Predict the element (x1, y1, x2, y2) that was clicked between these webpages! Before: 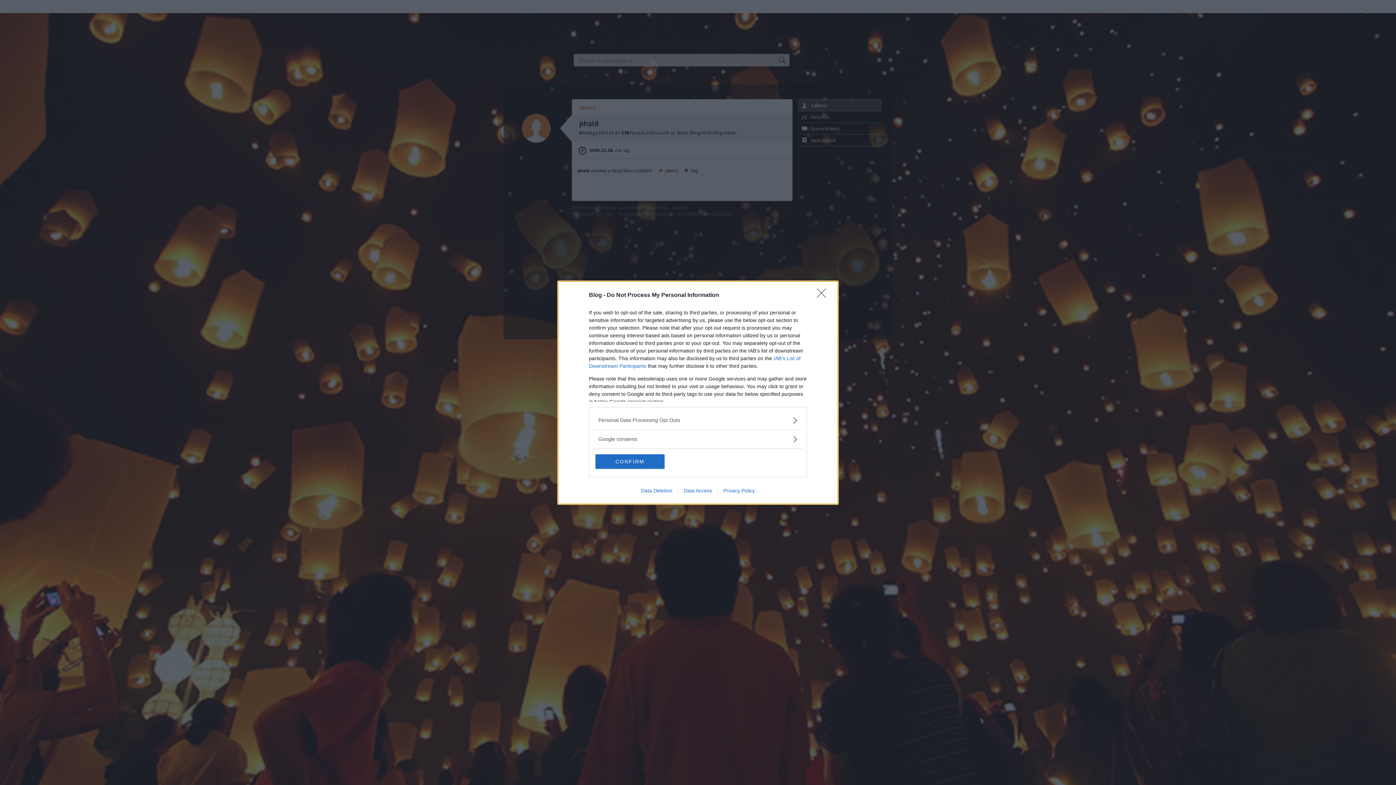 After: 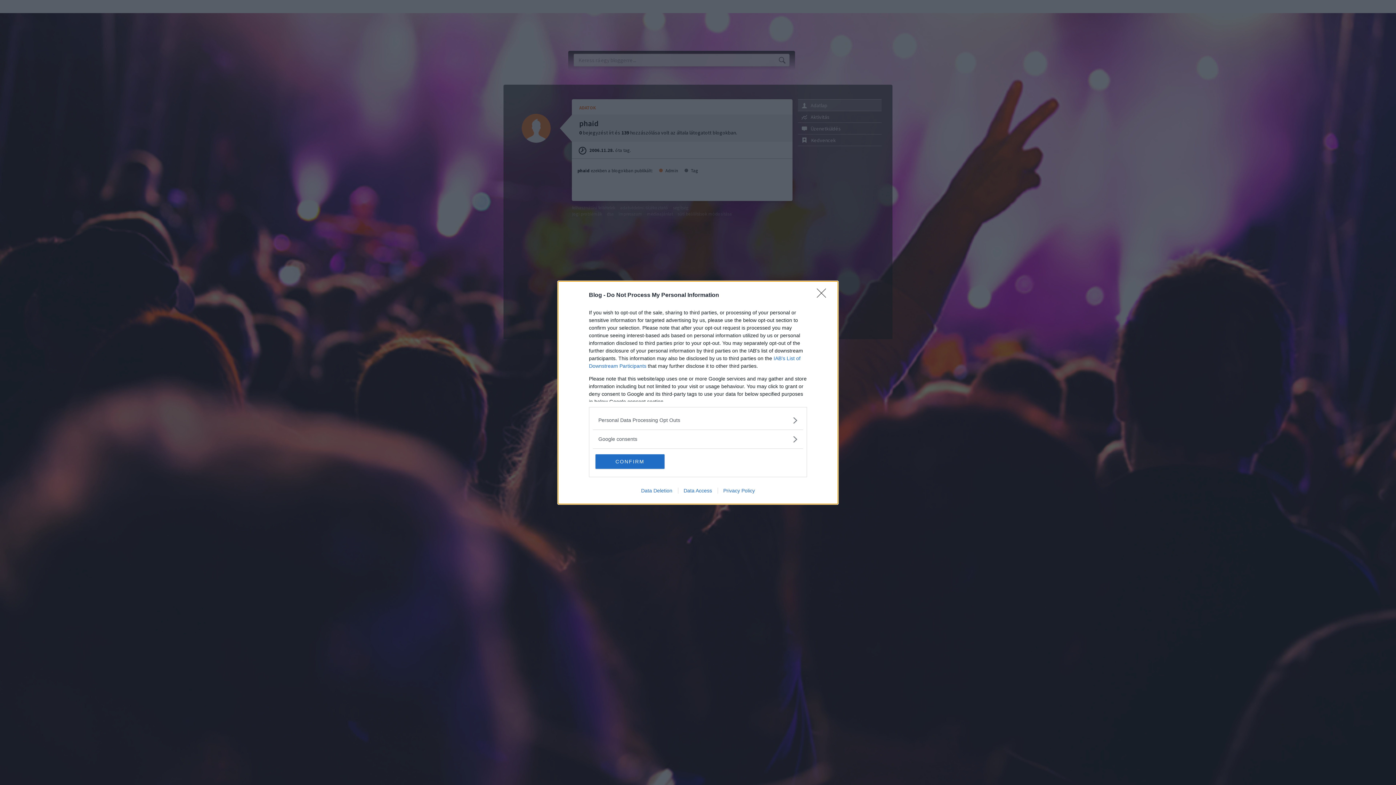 Action: bbox: (678, 487, 717, 493) label: Data Access